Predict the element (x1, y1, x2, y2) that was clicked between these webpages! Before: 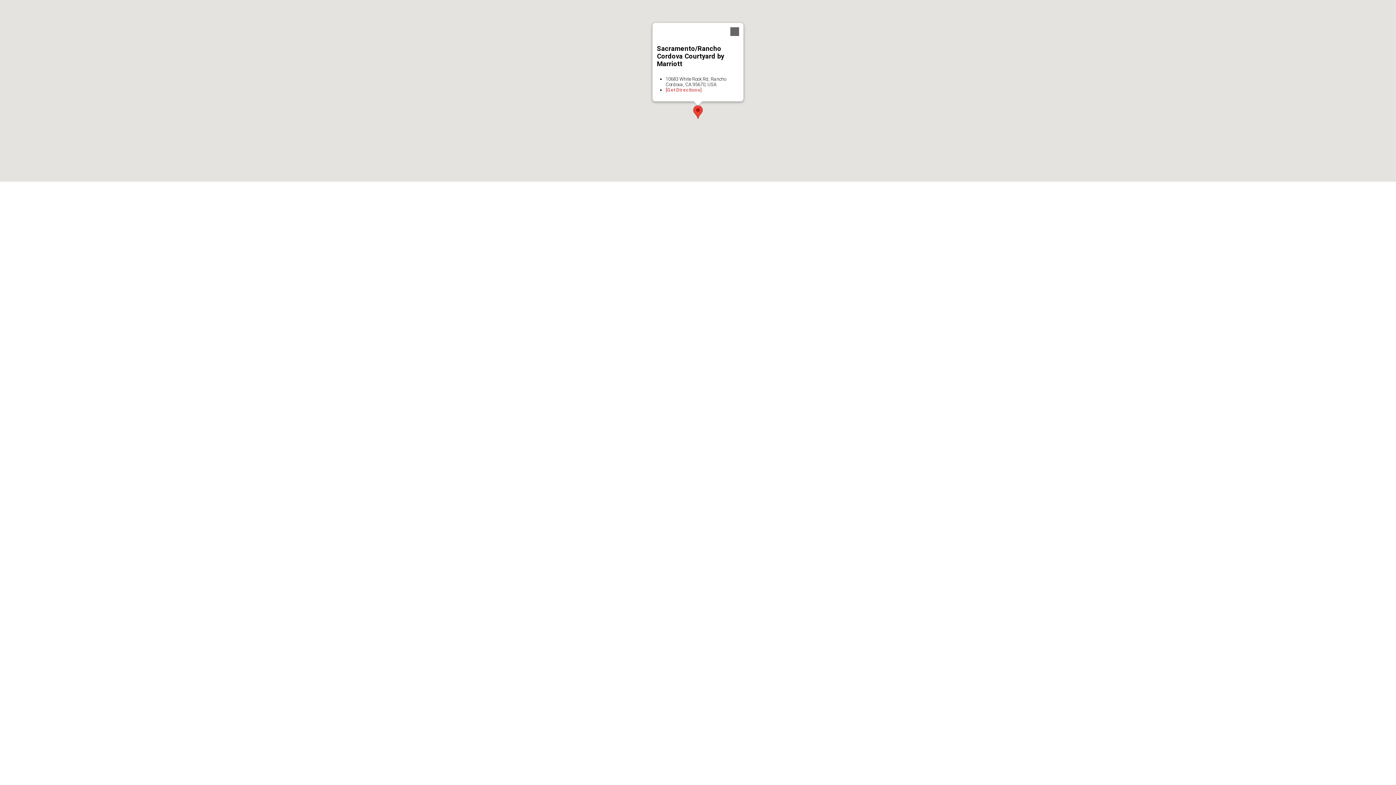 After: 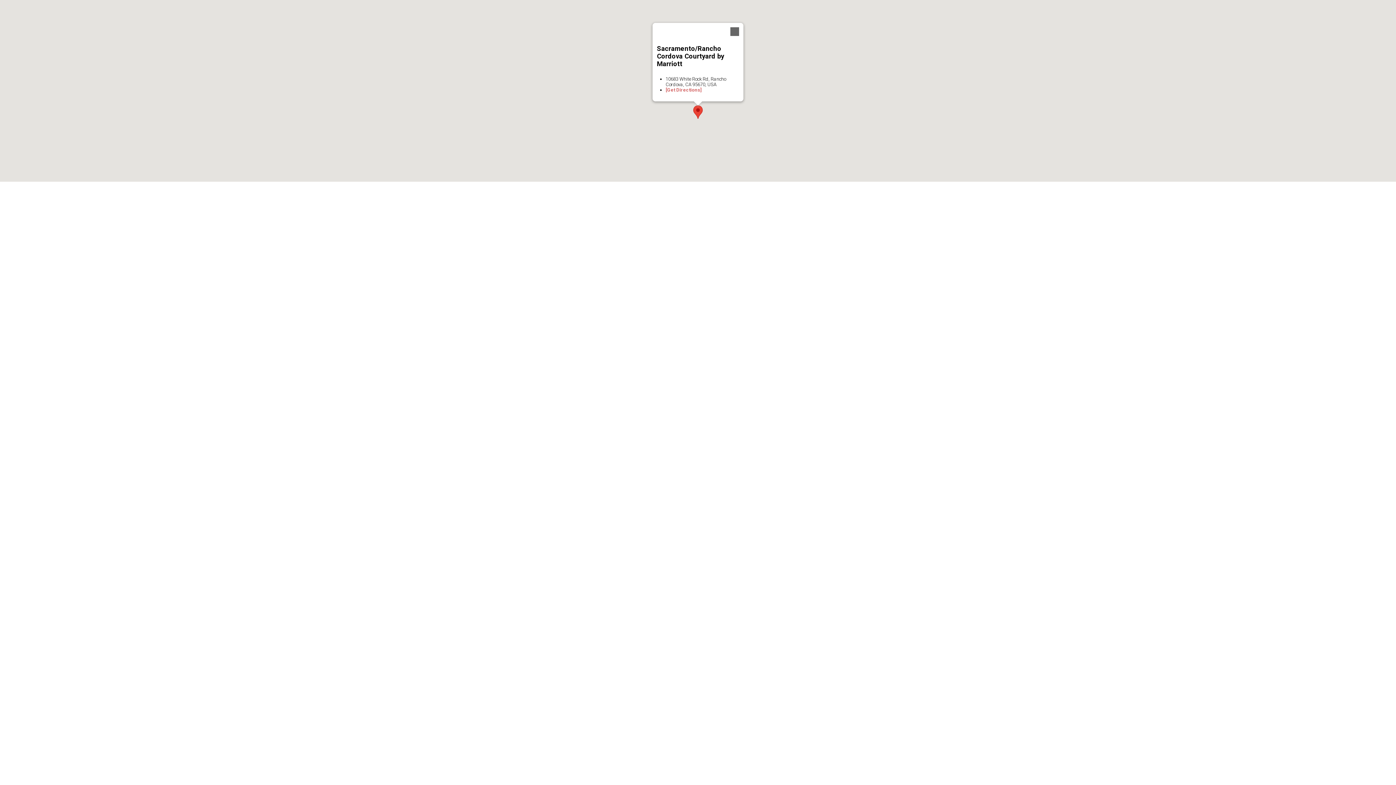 Action: bbox: (693, 105, 702, 118)